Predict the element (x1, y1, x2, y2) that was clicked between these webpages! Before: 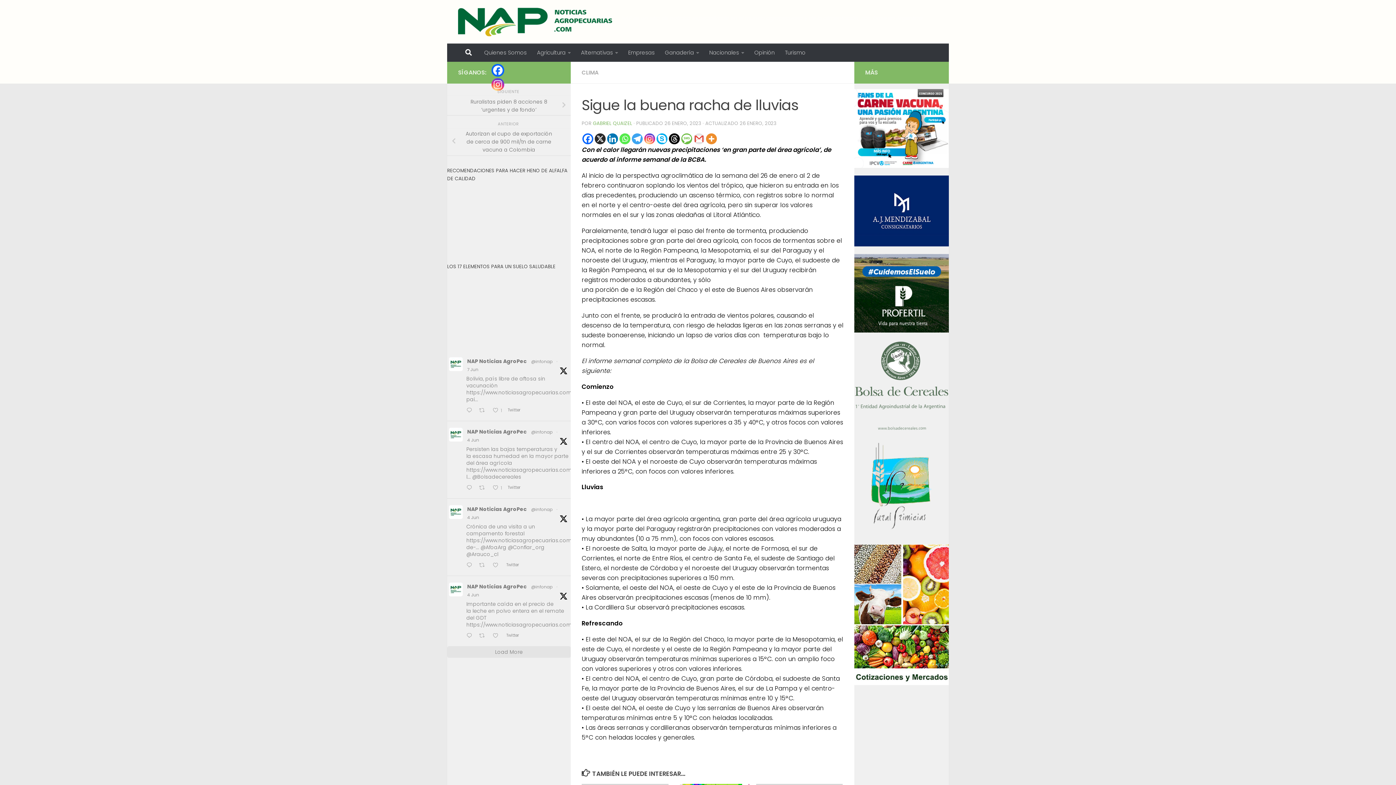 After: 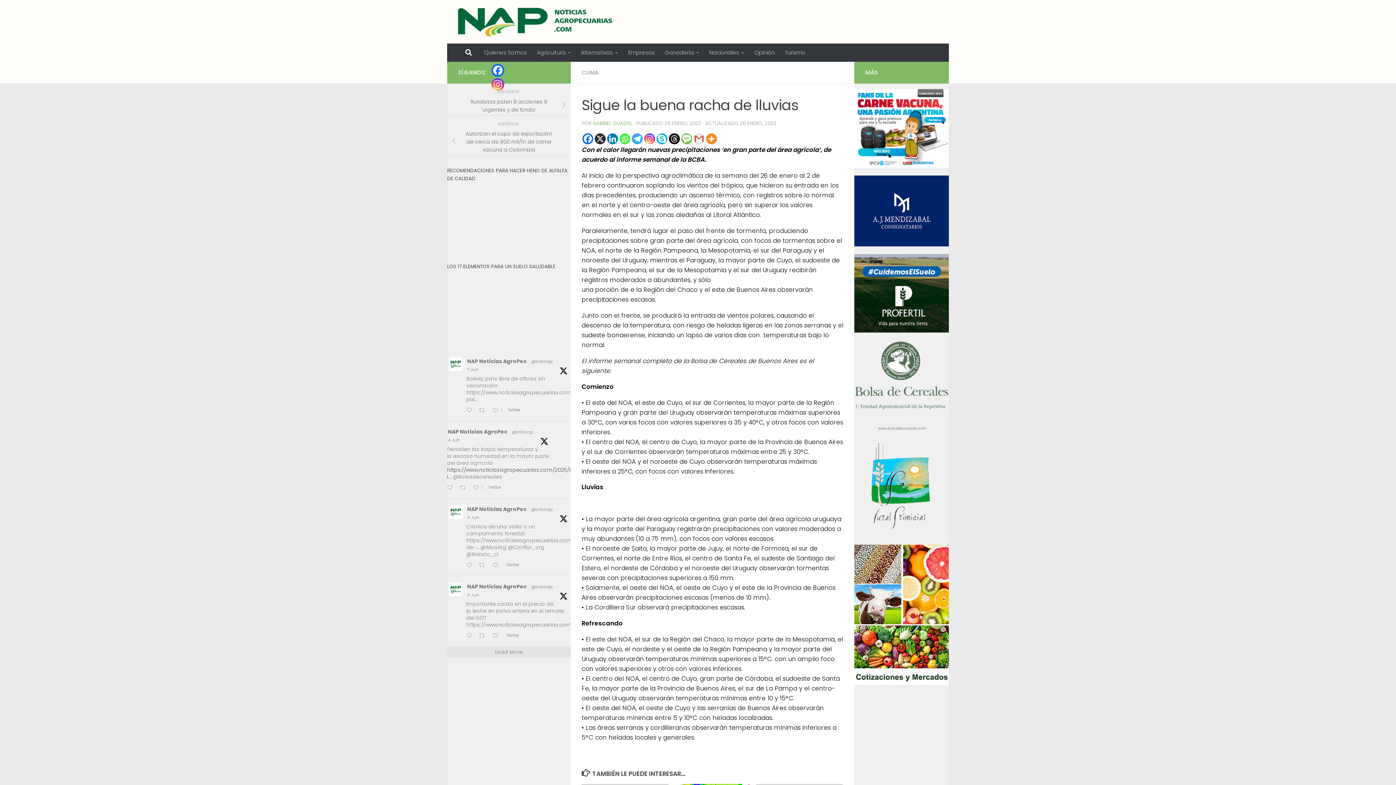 Action: bbox: (466, 466, 632, 480) label: https://www.noticiasagropecuarias.com/2025/06/04/persisten-l...